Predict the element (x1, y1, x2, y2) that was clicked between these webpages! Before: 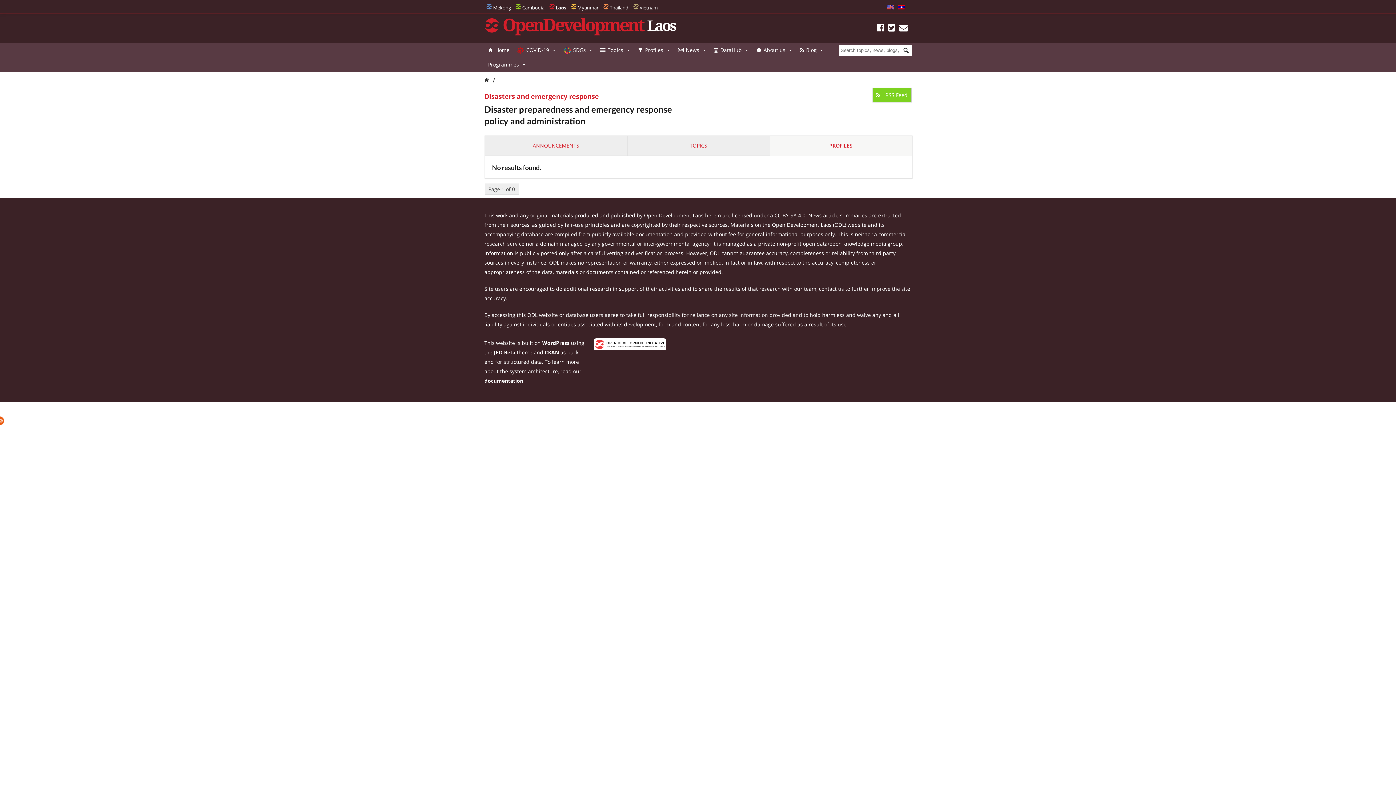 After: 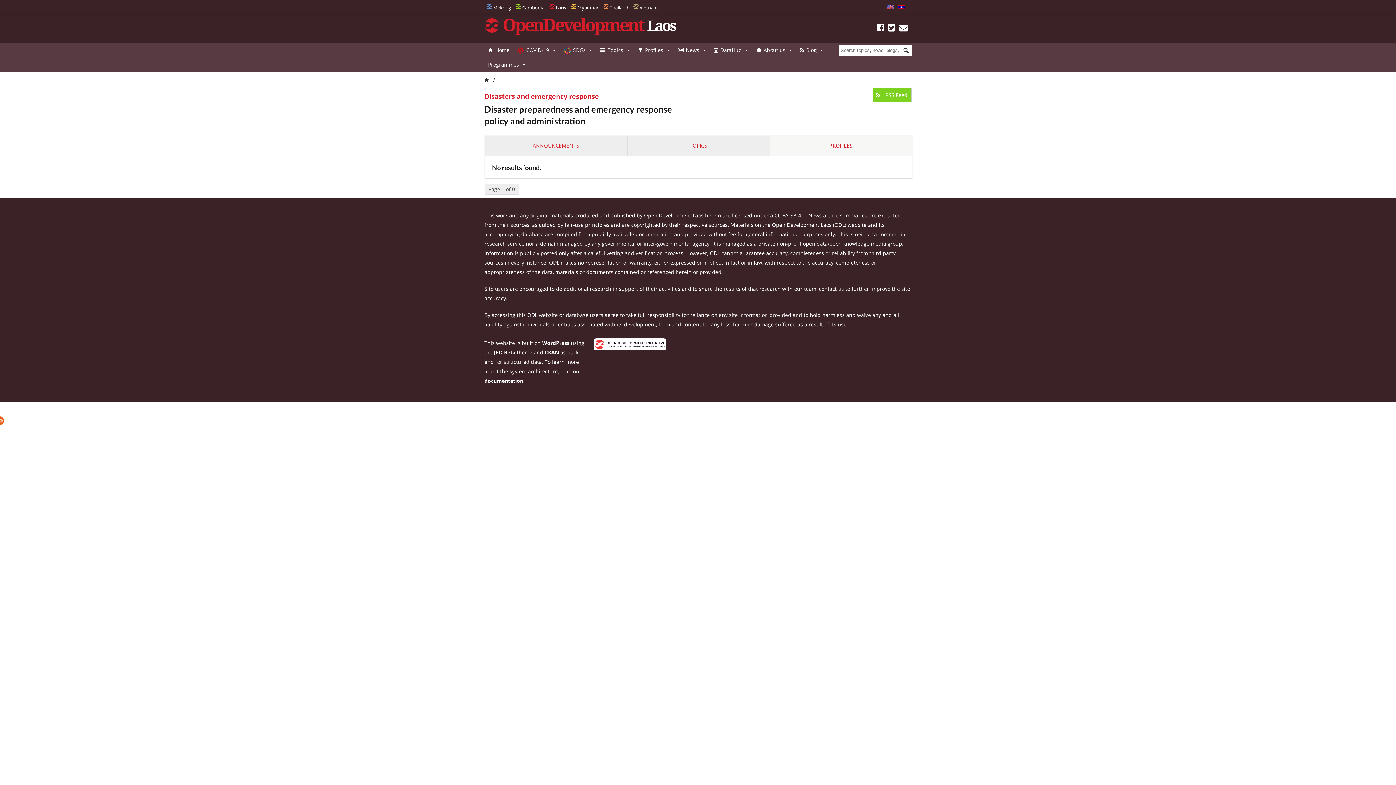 Action: bbox: (887, 4, 894, 10)